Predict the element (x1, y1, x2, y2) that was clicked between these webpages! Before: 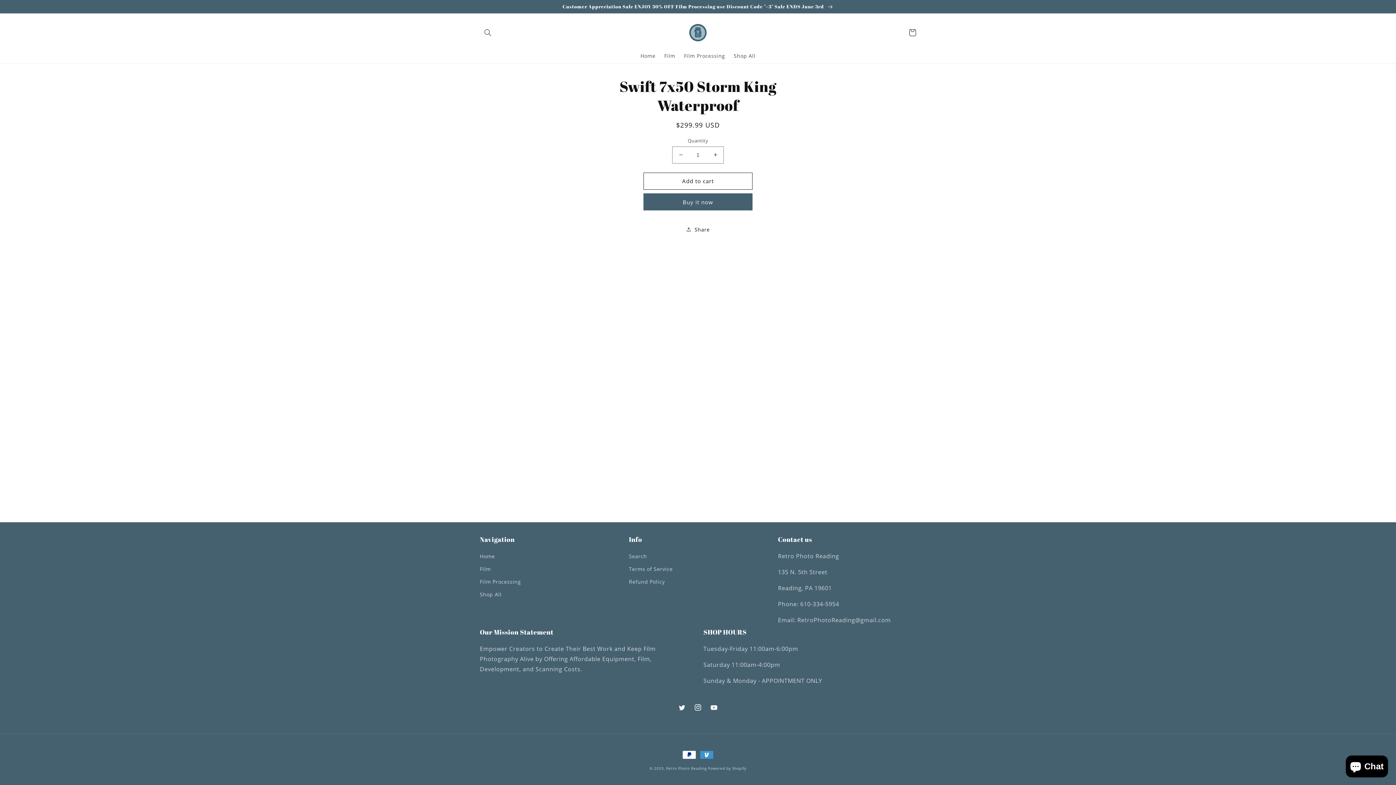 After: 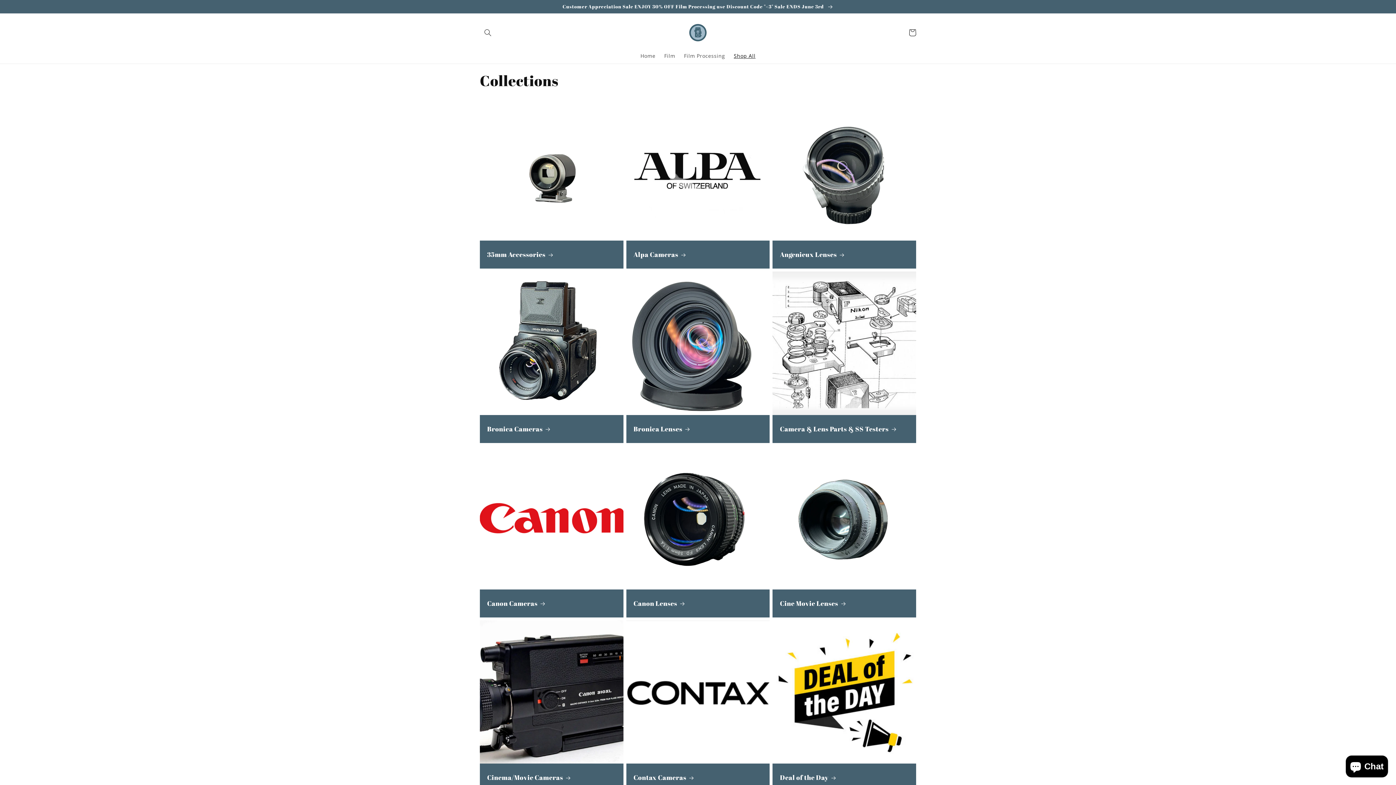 Action: bbox: (729, 48, 760, 63) label: Shop All